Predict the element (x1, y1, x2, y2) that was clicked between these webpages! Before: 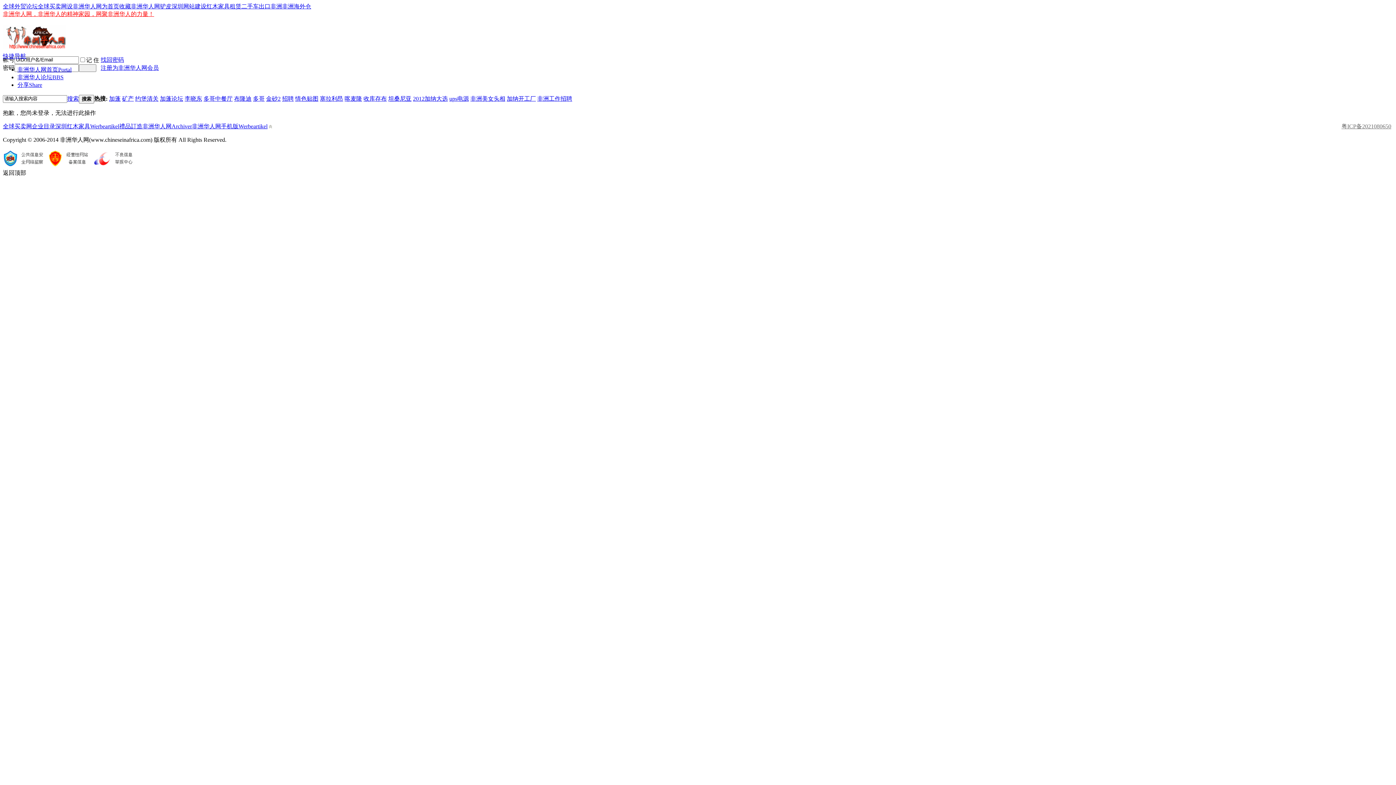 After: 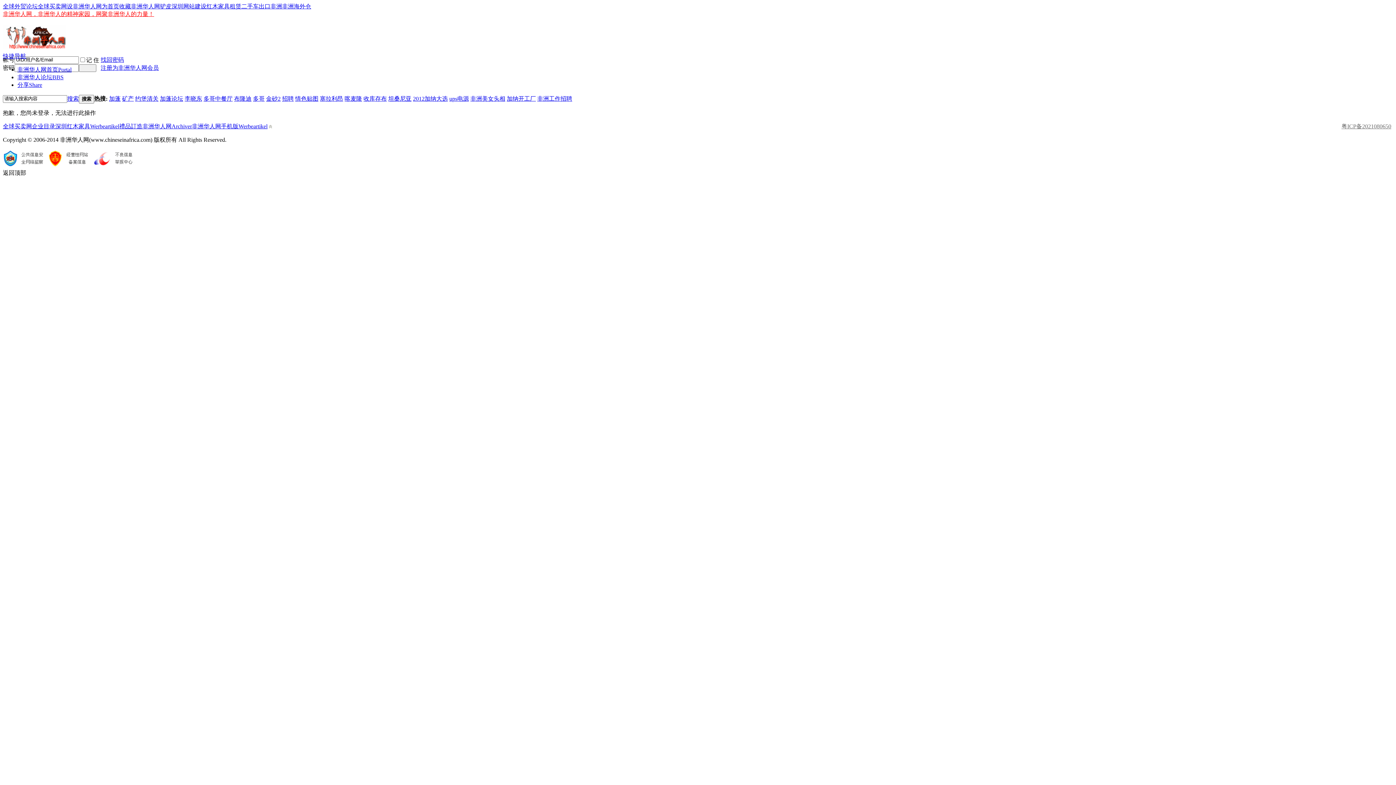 Action: bbox: (1341, 122, 1393, 129) label: 粤ICP备2021080650